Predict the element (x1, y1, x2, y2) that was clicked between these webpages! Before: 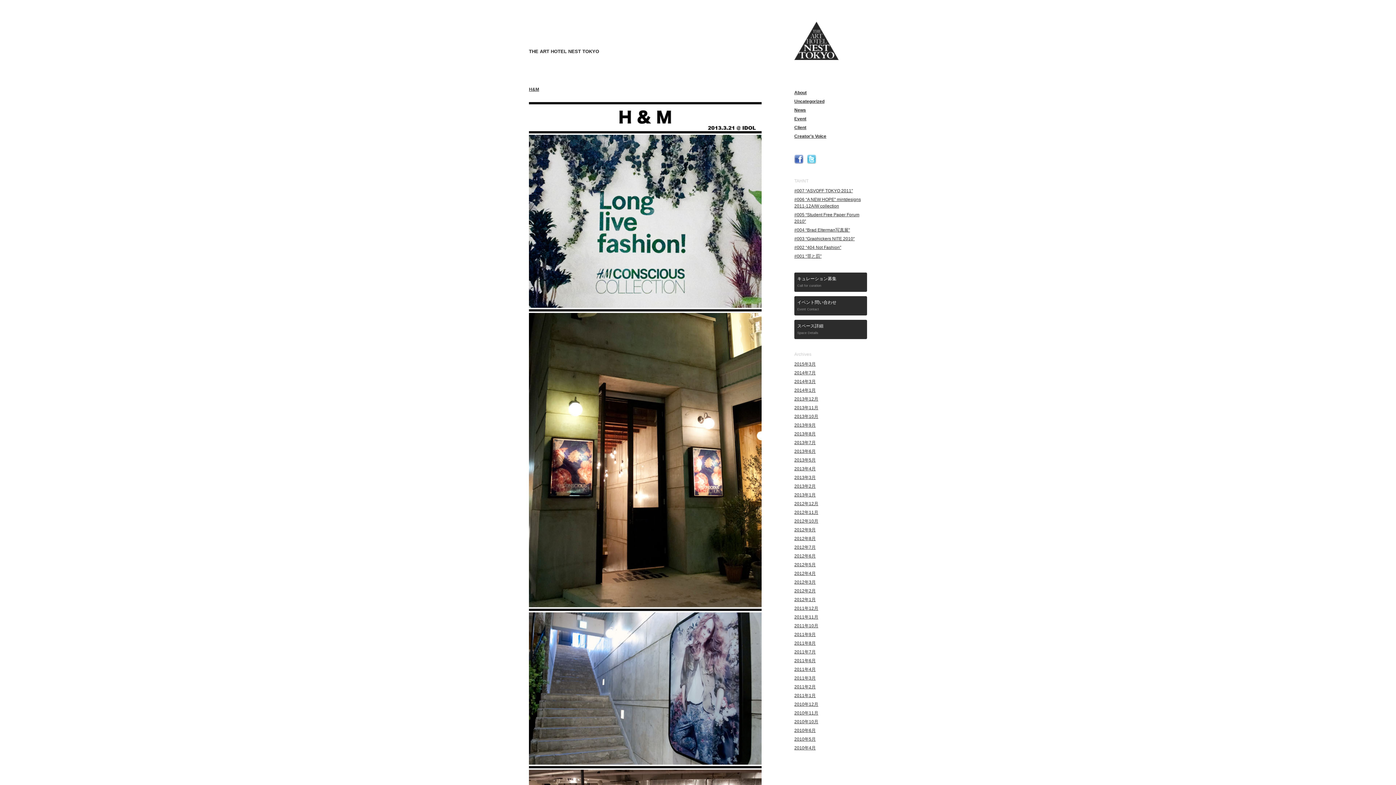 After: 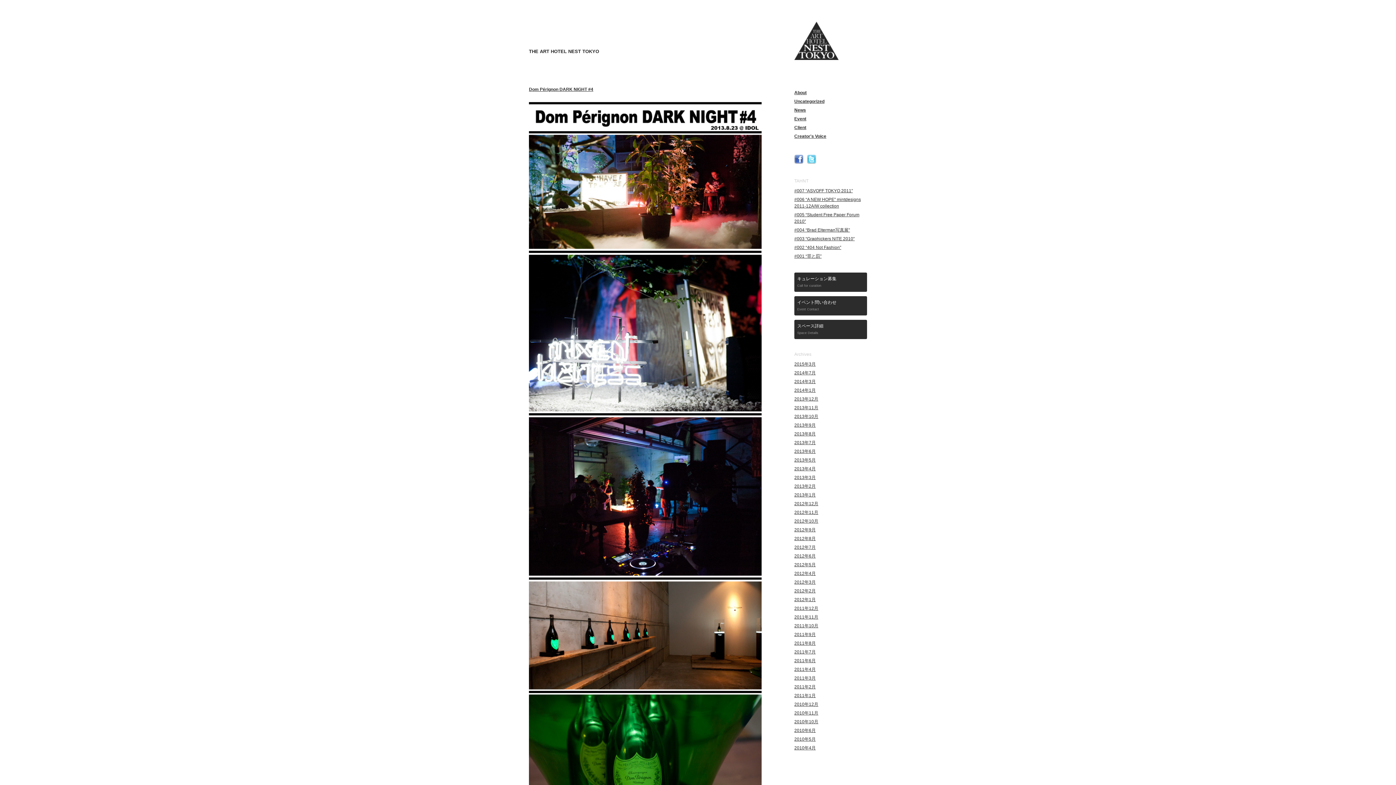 Action: label: 2013年8月 bbox: (794, 431, 816, 436)